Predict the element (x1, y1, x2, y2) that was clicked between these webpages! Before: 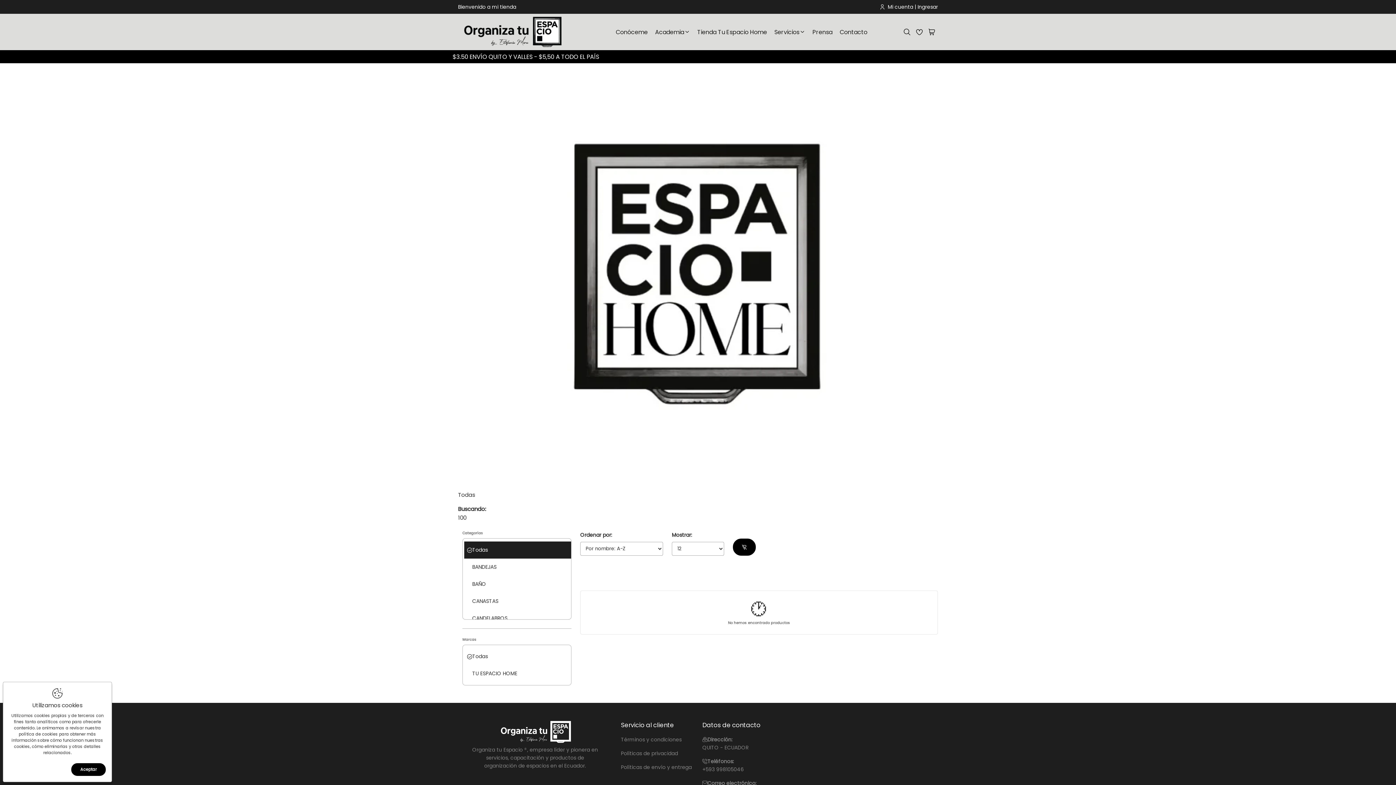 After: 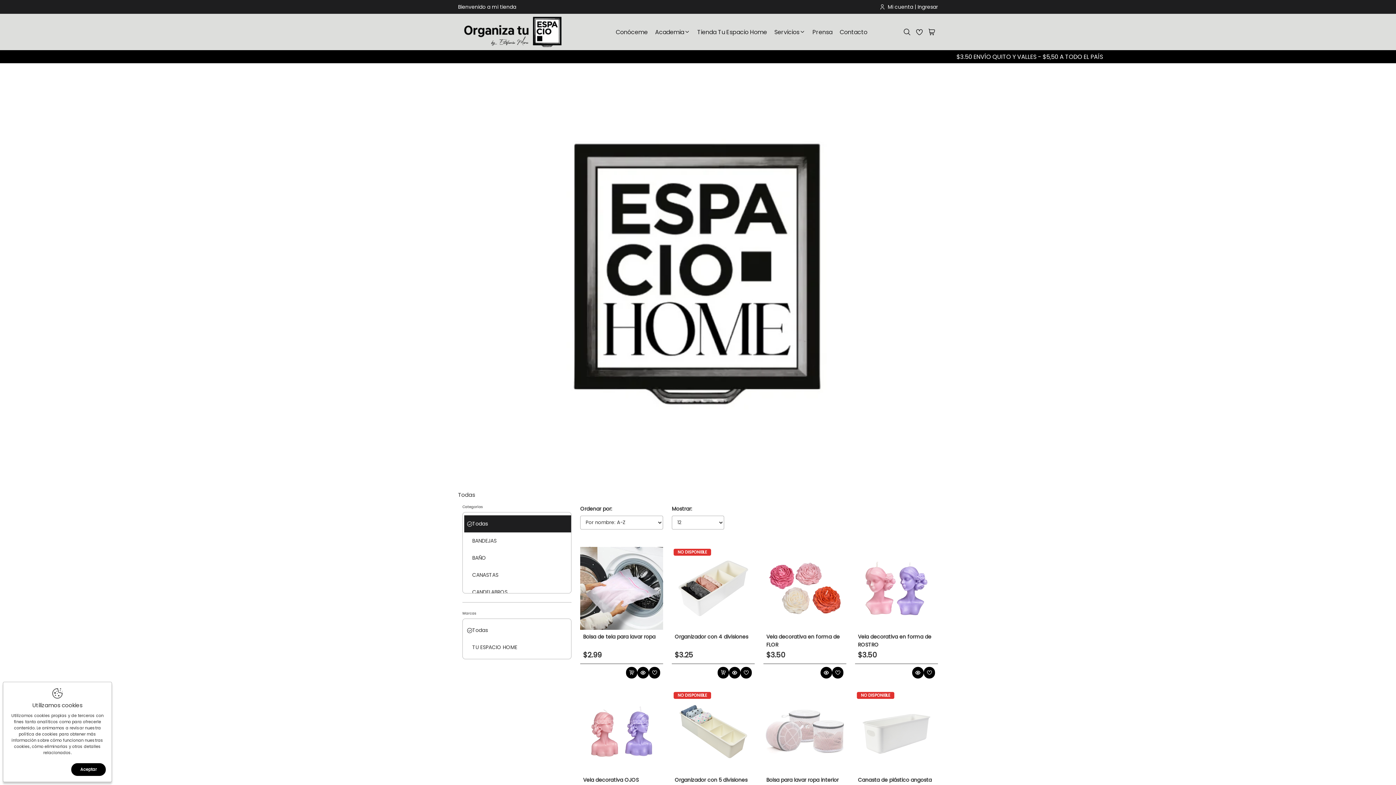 Action: bbox: (733, 538, 756, 556)